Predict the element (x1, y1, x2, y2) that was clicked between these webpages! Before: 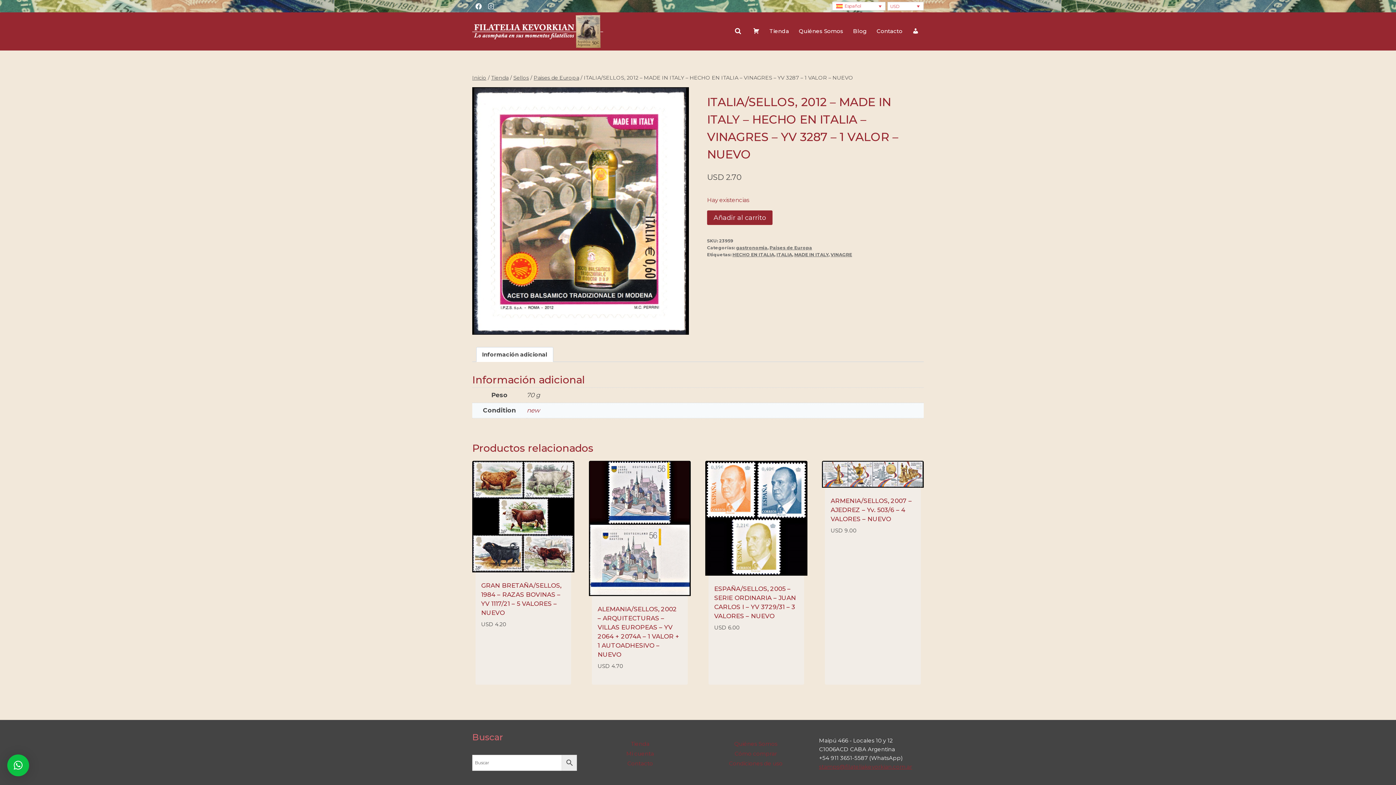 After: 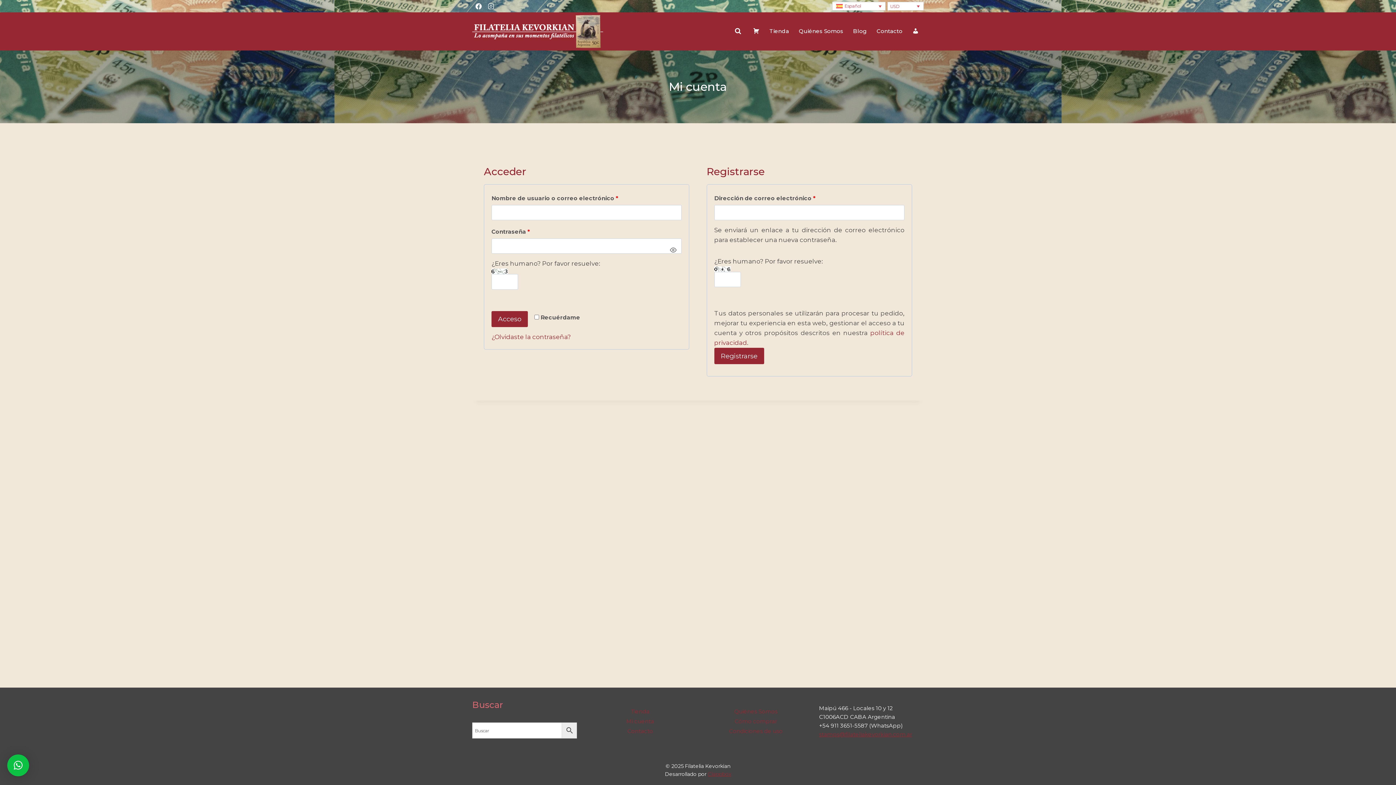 Action: bbox: (588, 749, 692, 758) label: Mi cuenta